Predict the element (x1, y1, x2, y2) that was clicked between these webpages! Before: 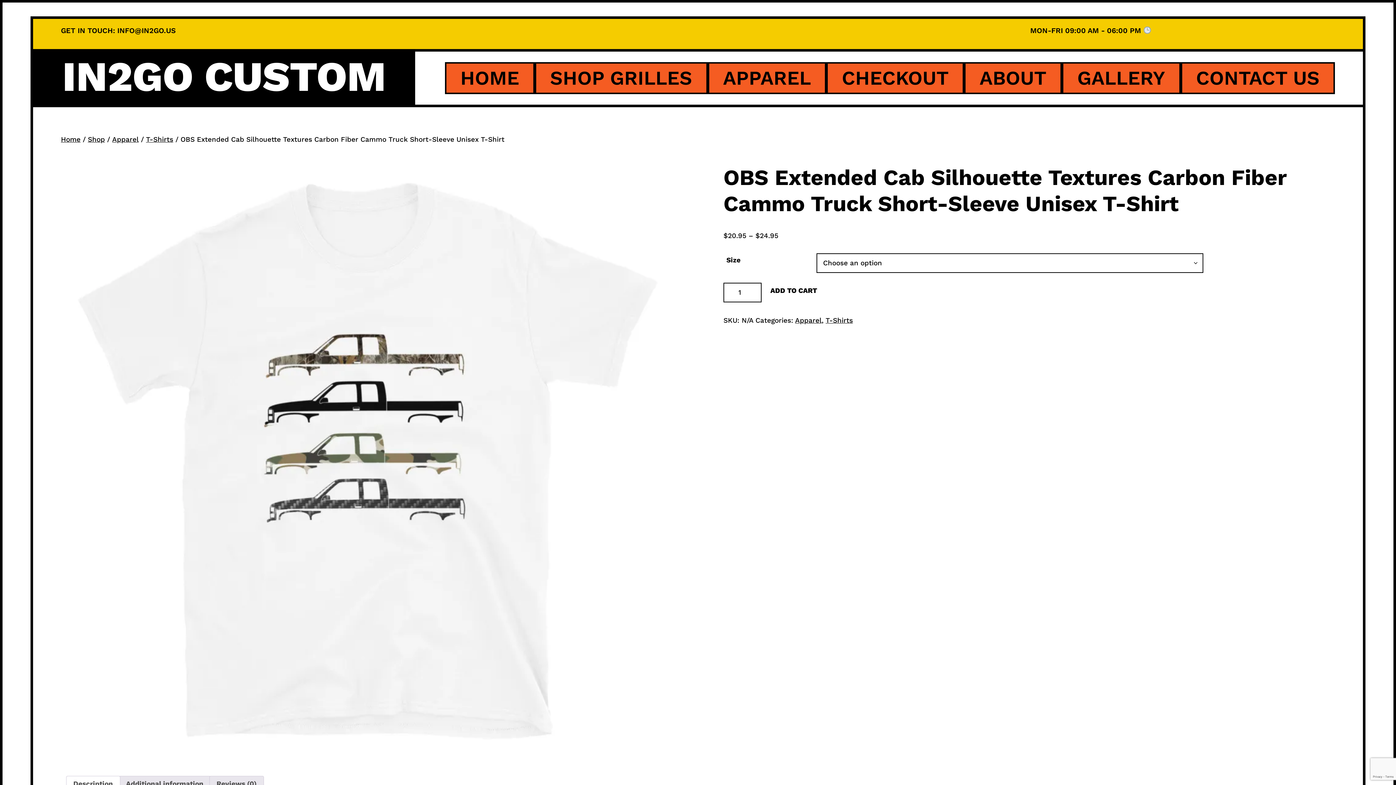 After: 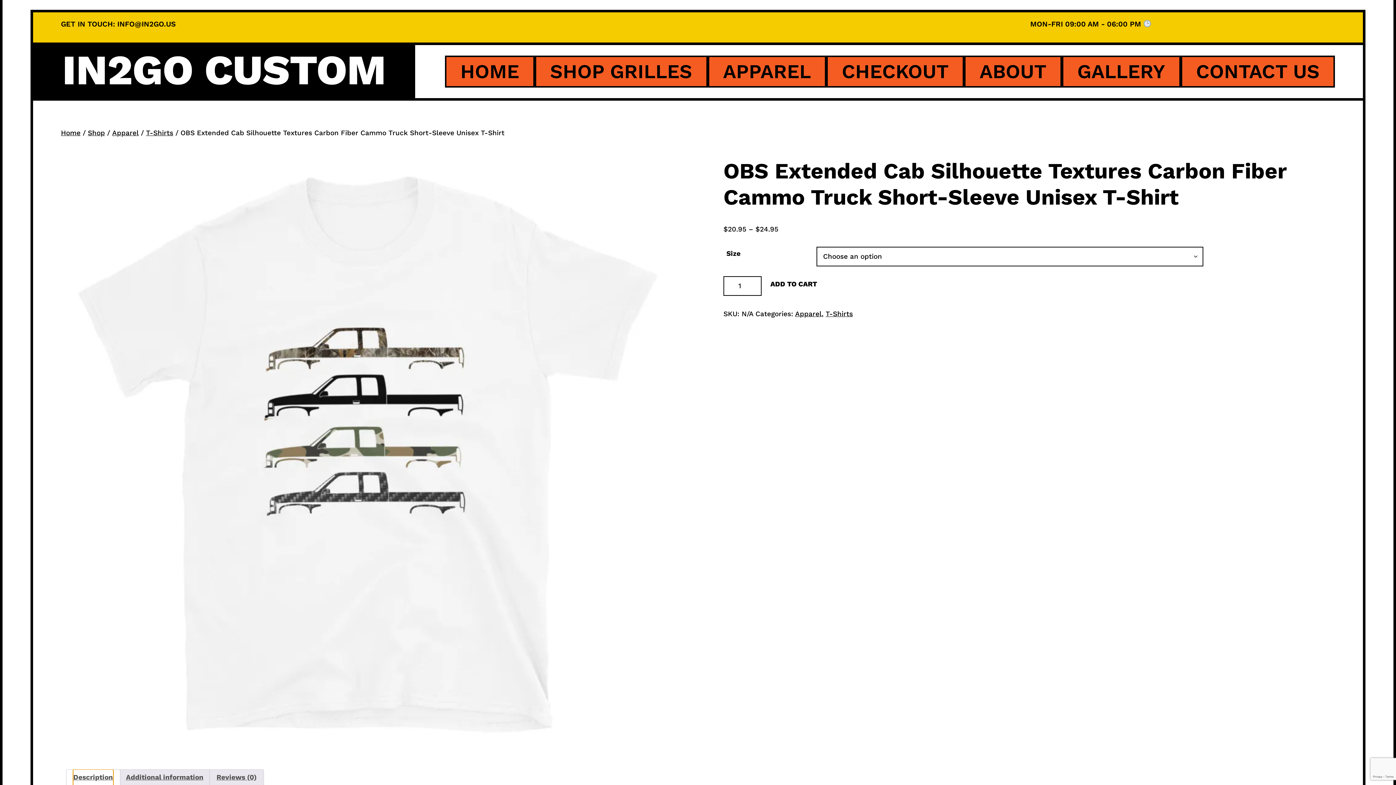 Action: bbox: (73, 776, 112, 792) label: Description